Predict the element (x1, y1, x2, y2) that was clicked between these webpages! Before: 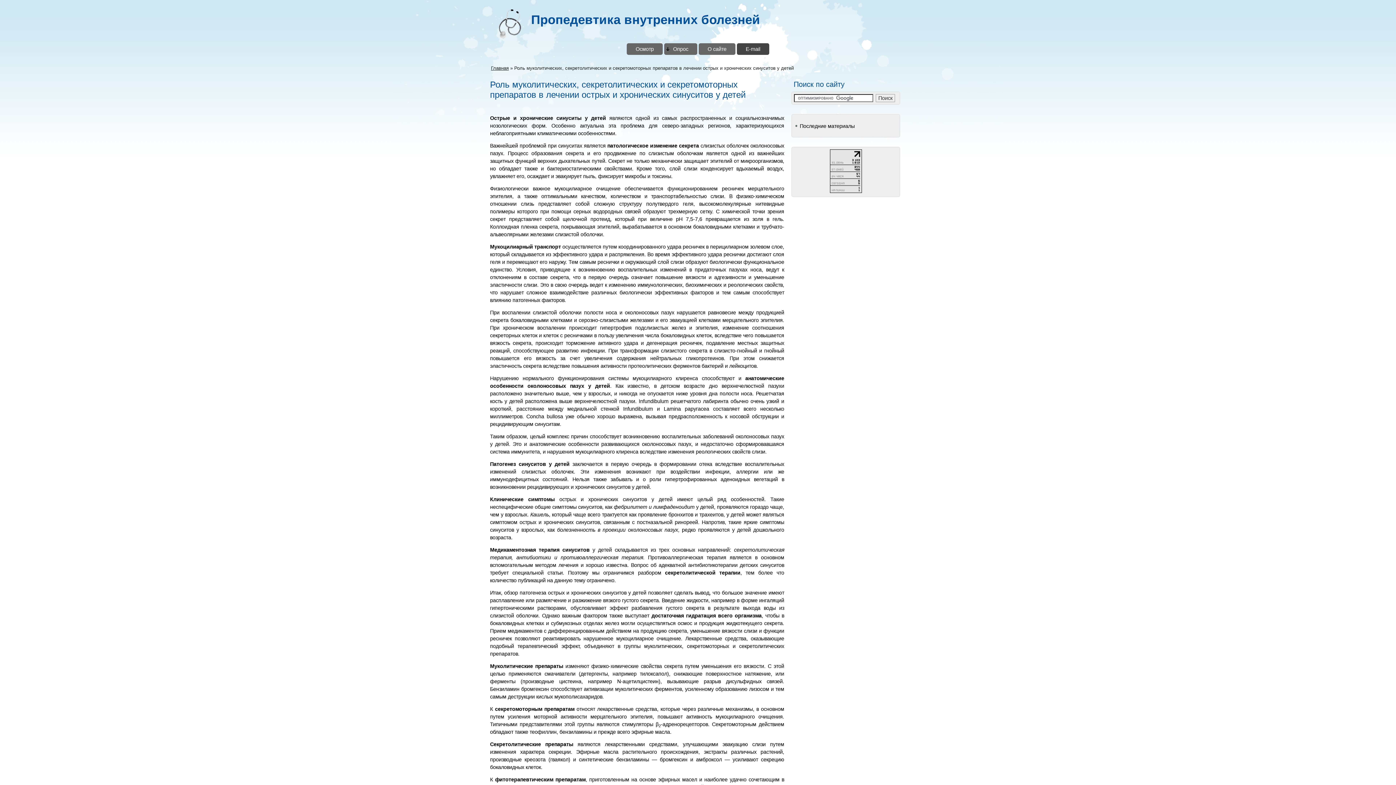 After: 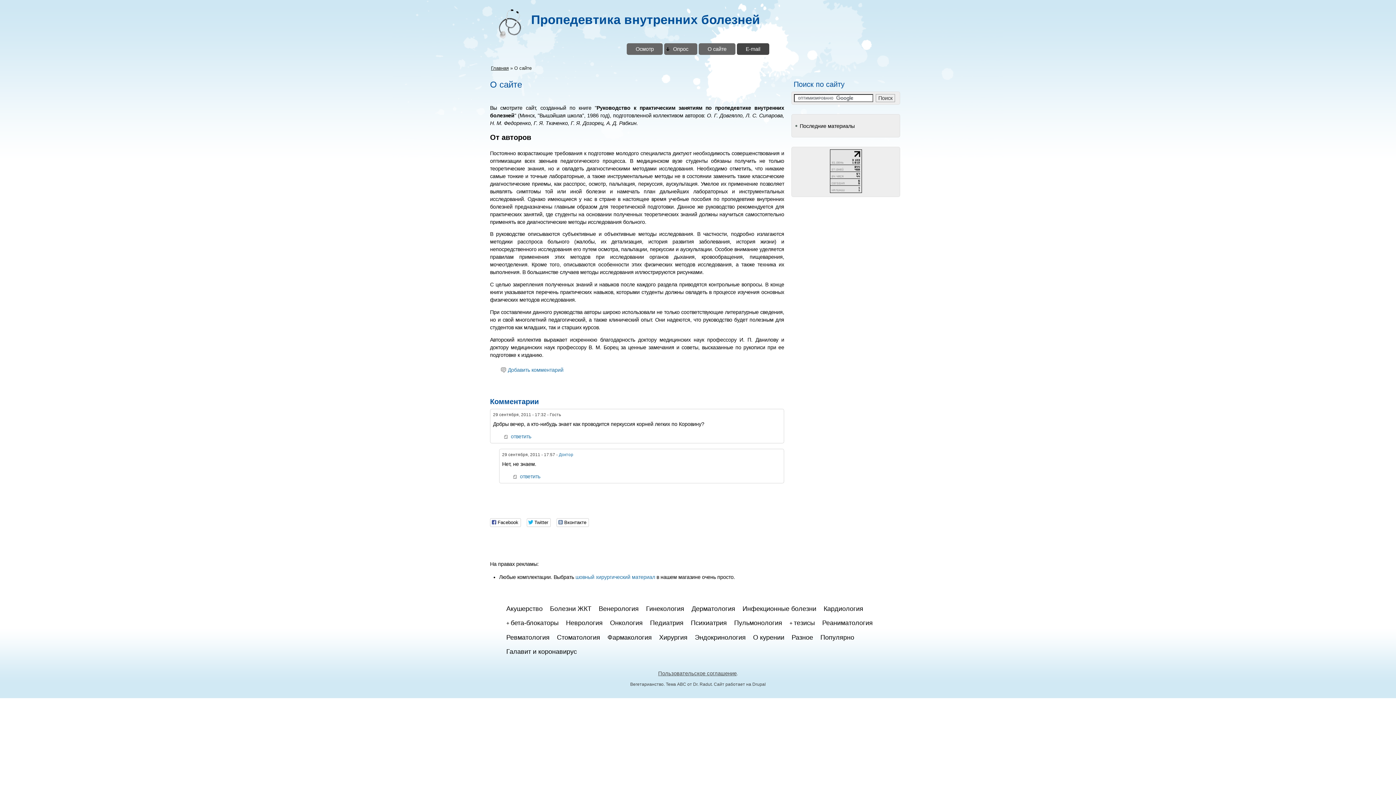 Action: label: О сайте bbox: (698, 43, 735, 55)